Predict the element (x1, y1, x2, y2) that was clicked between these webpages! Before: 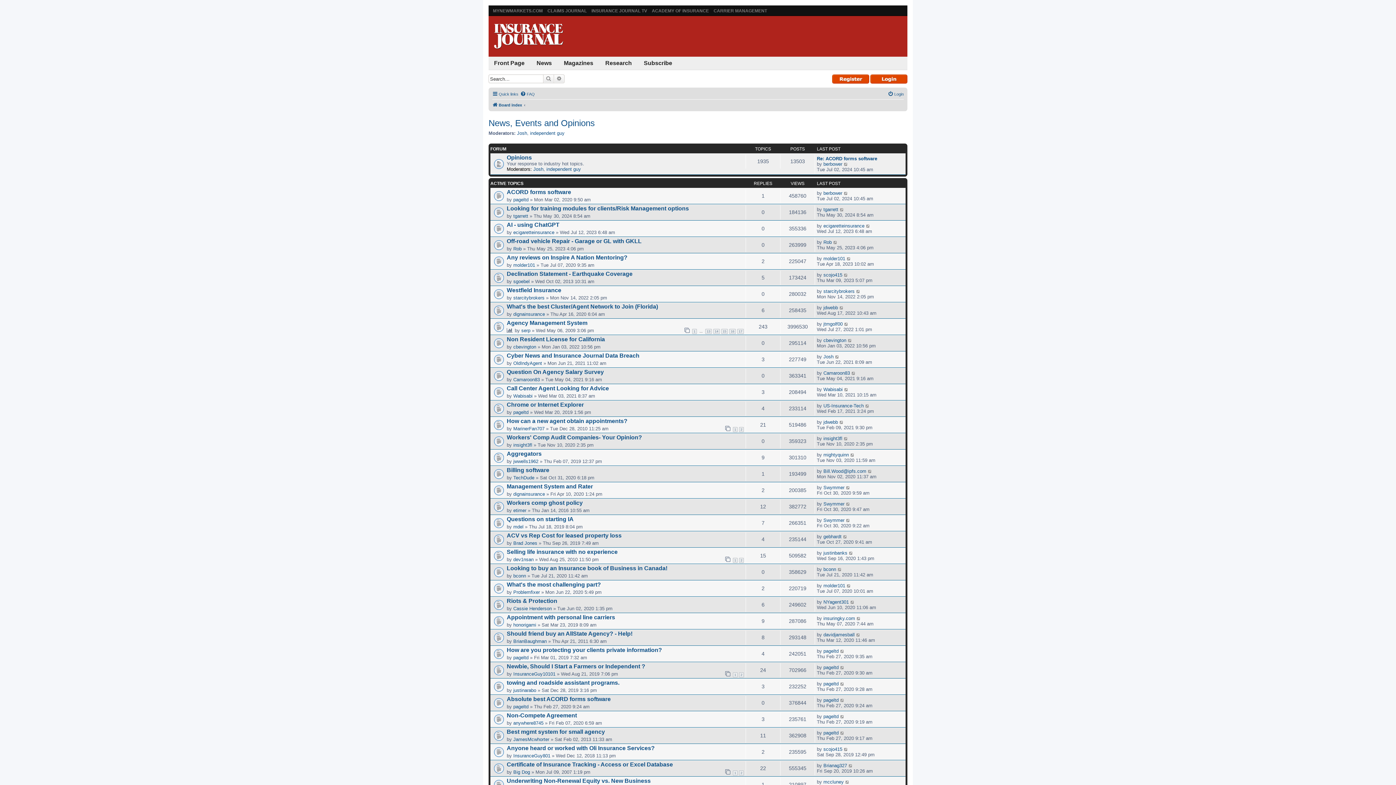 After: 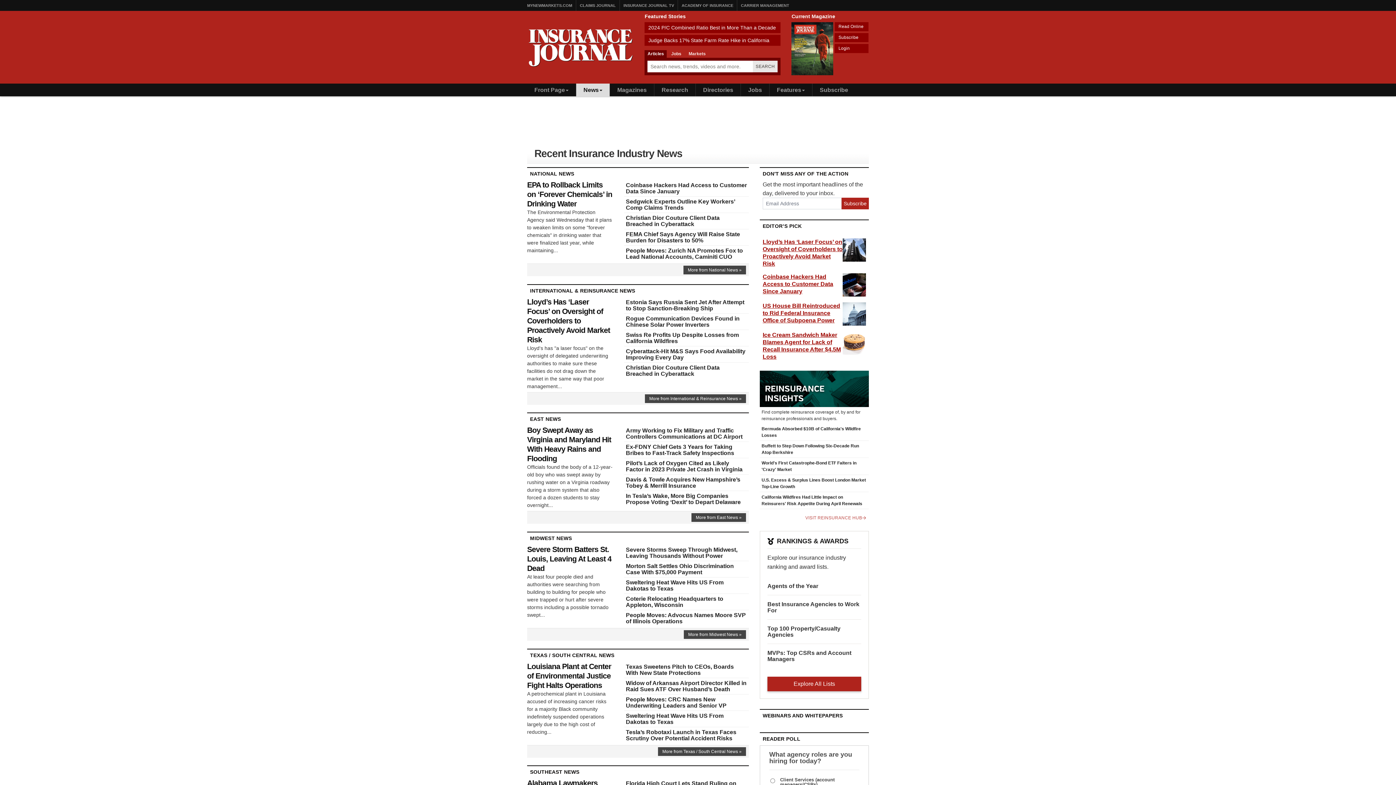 Action: bbox: (531, 56, 557, 69) label: News